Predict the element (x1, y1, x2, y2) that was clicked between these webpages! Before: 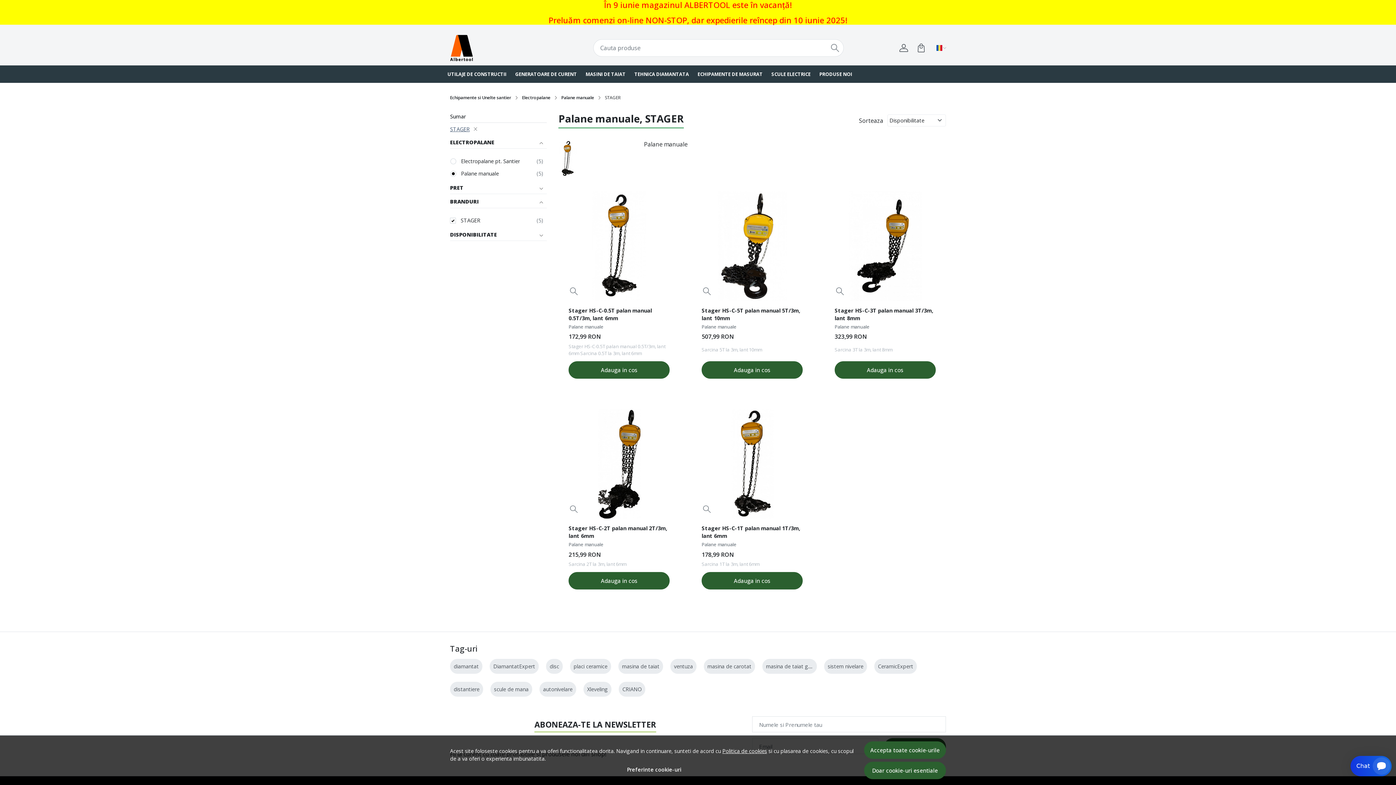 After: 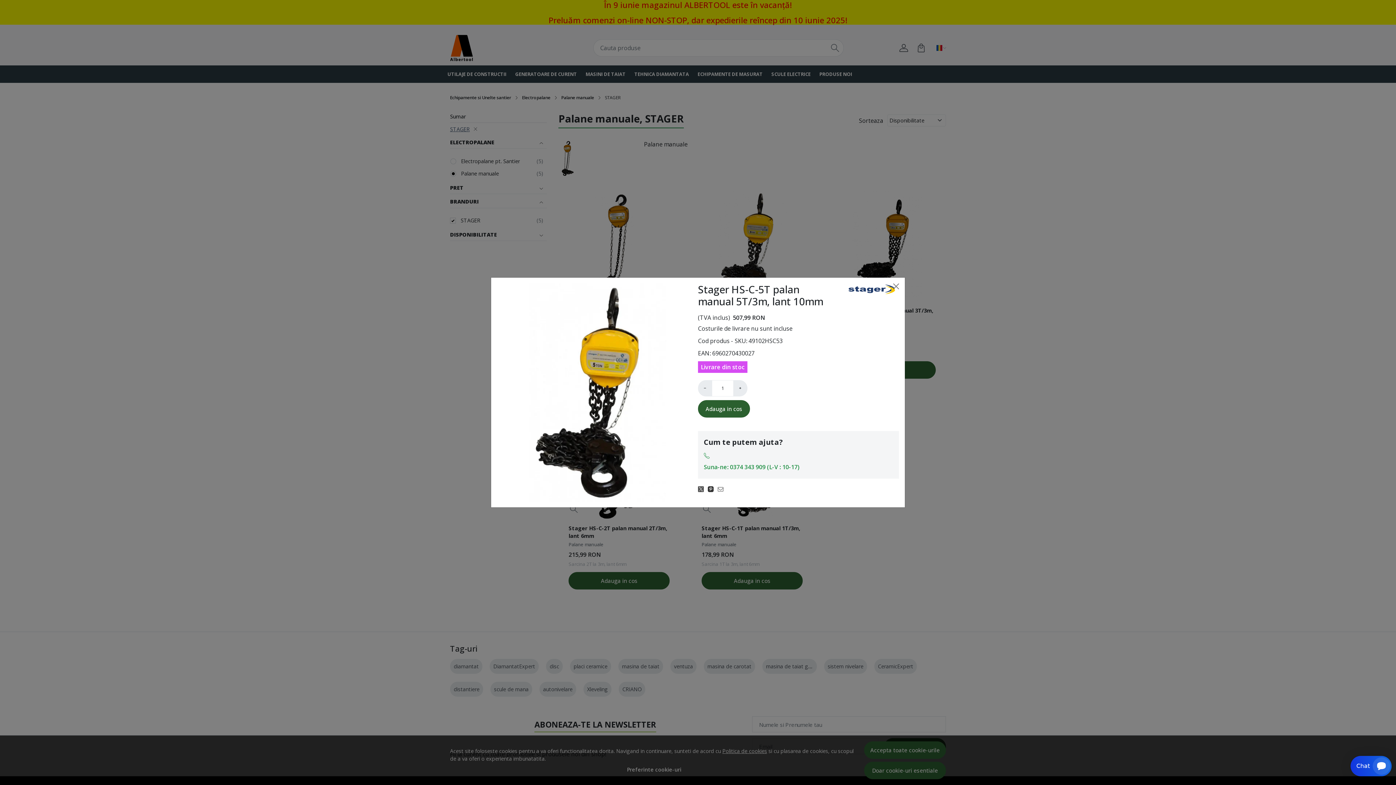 Action: bbox: (703, 286, 710, 295)